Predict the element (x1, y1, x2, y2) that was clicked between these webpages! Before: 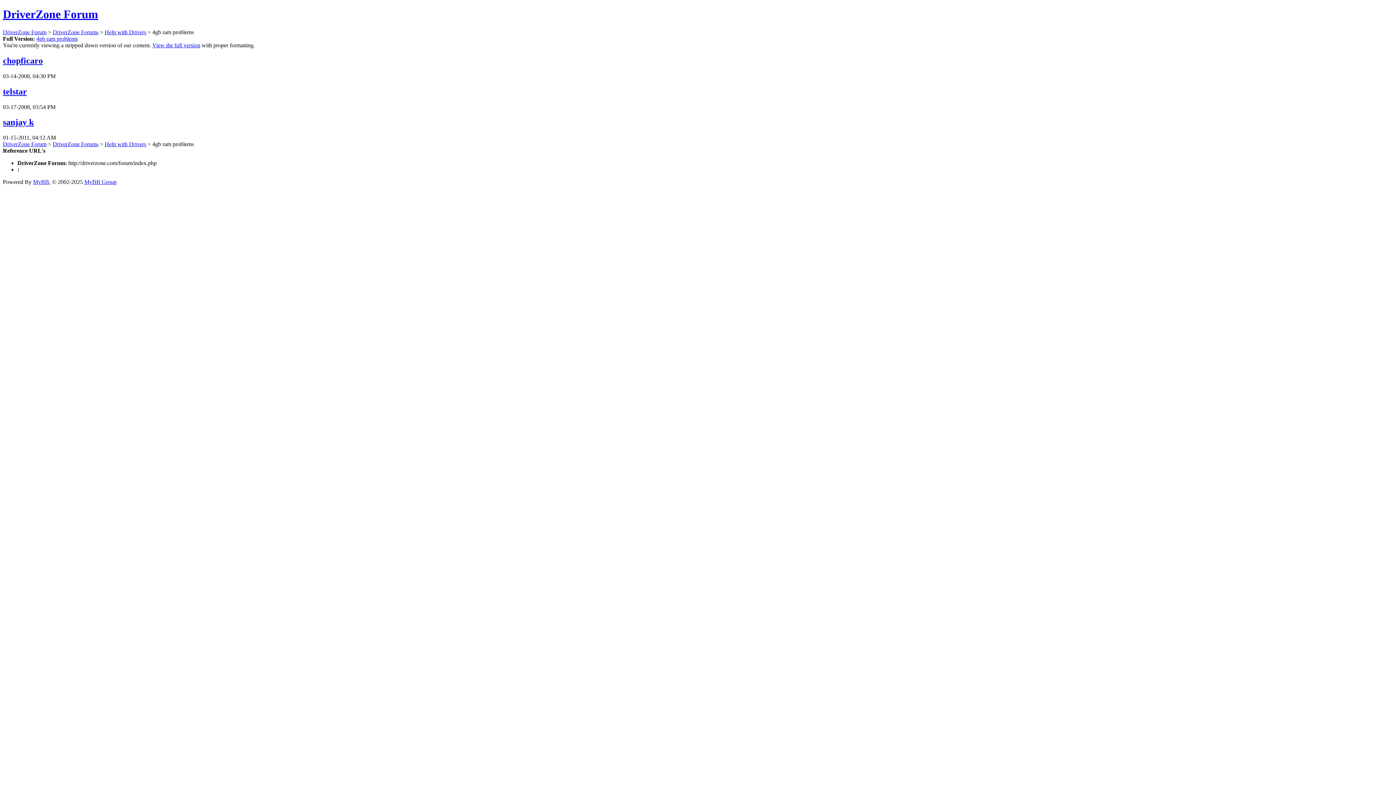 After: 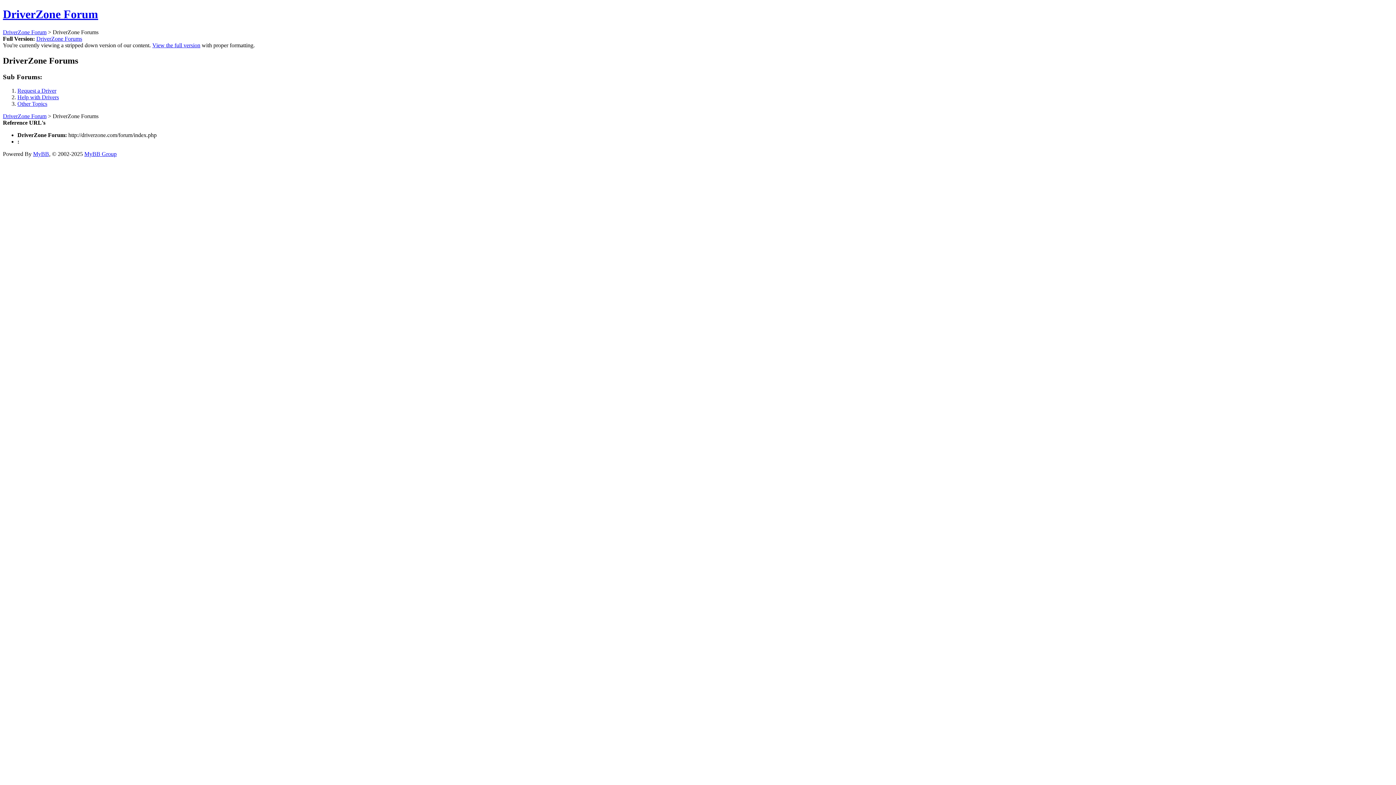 Action: bbox: (52, 29, 98, 35) label: DriverZone Forums